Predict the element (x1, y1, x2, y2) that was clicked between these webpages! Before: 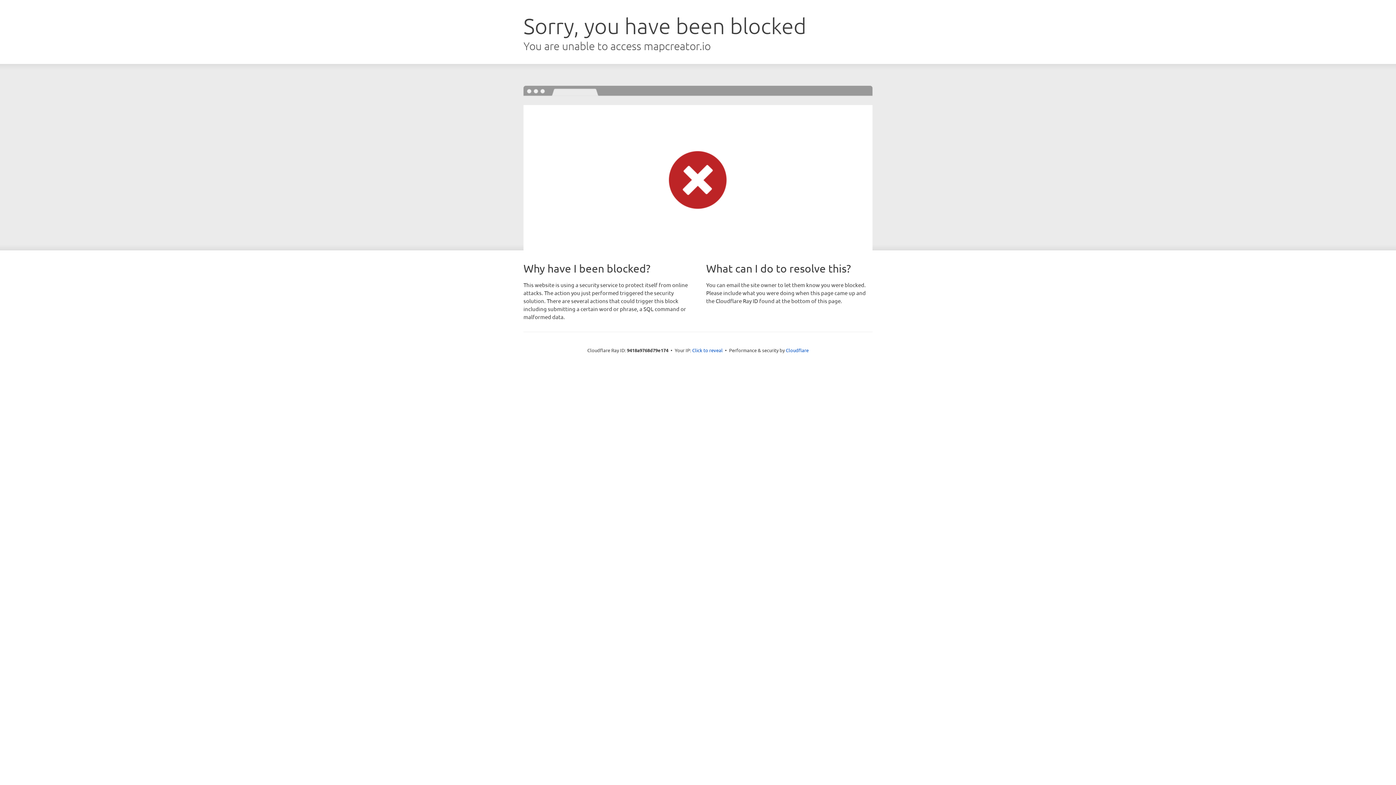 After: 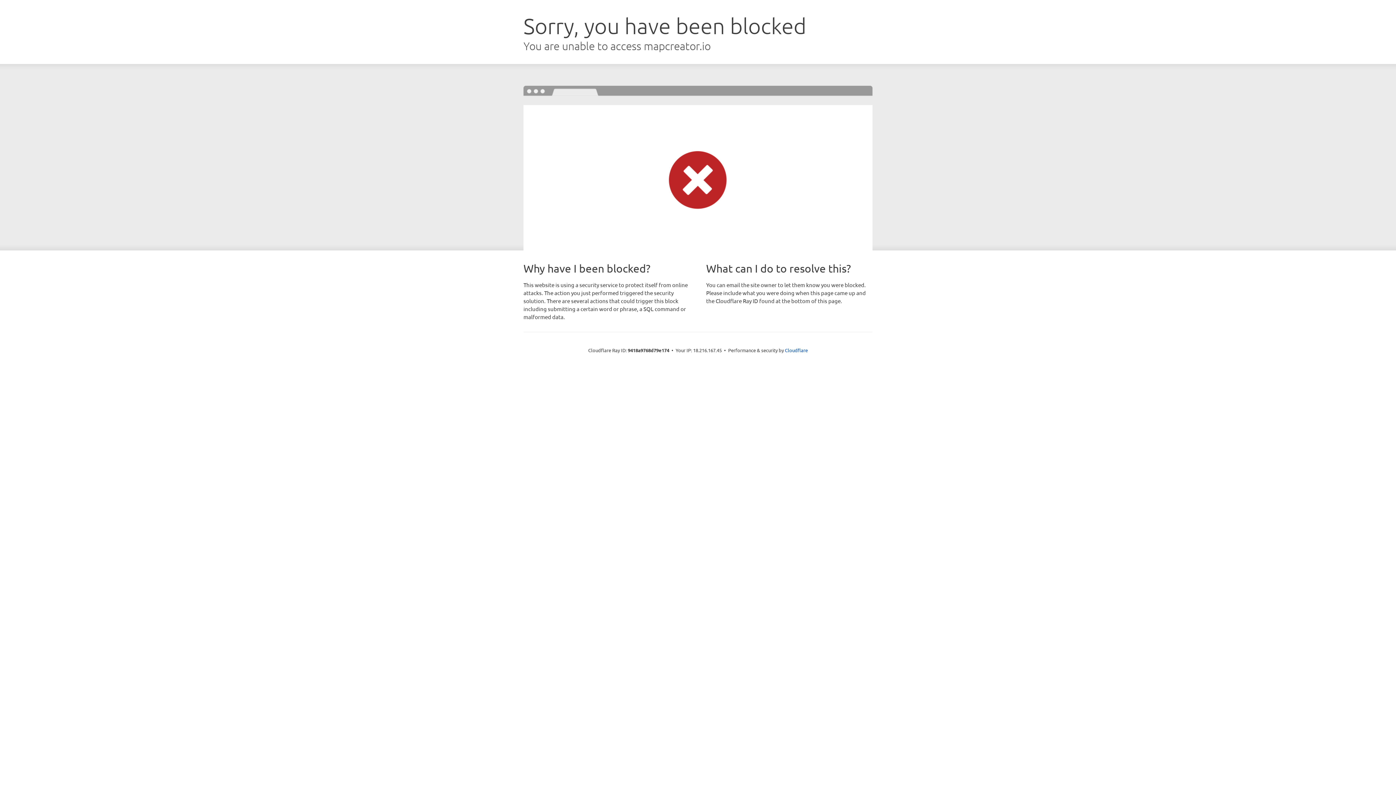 Action: bbox: (692, 346, 722, 353) label: Click to reveal